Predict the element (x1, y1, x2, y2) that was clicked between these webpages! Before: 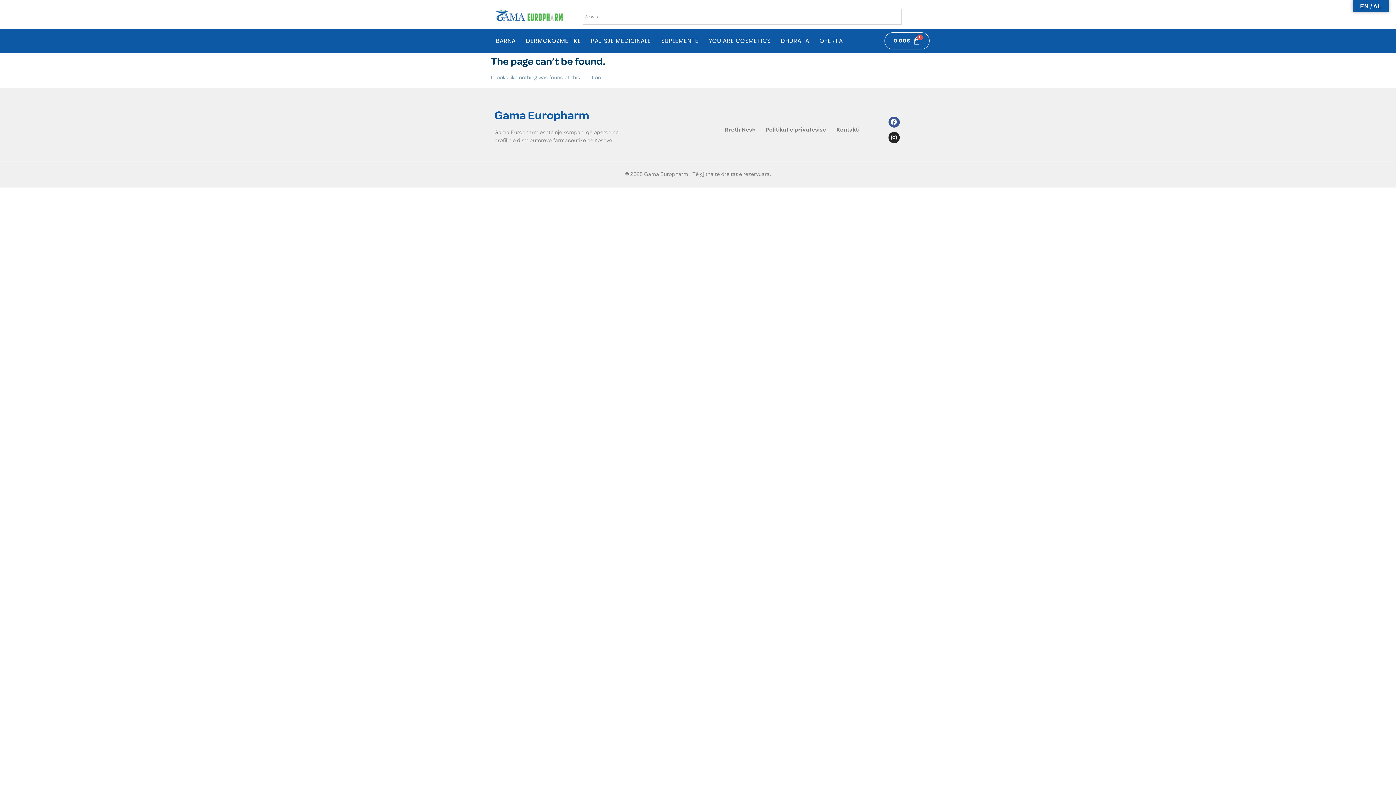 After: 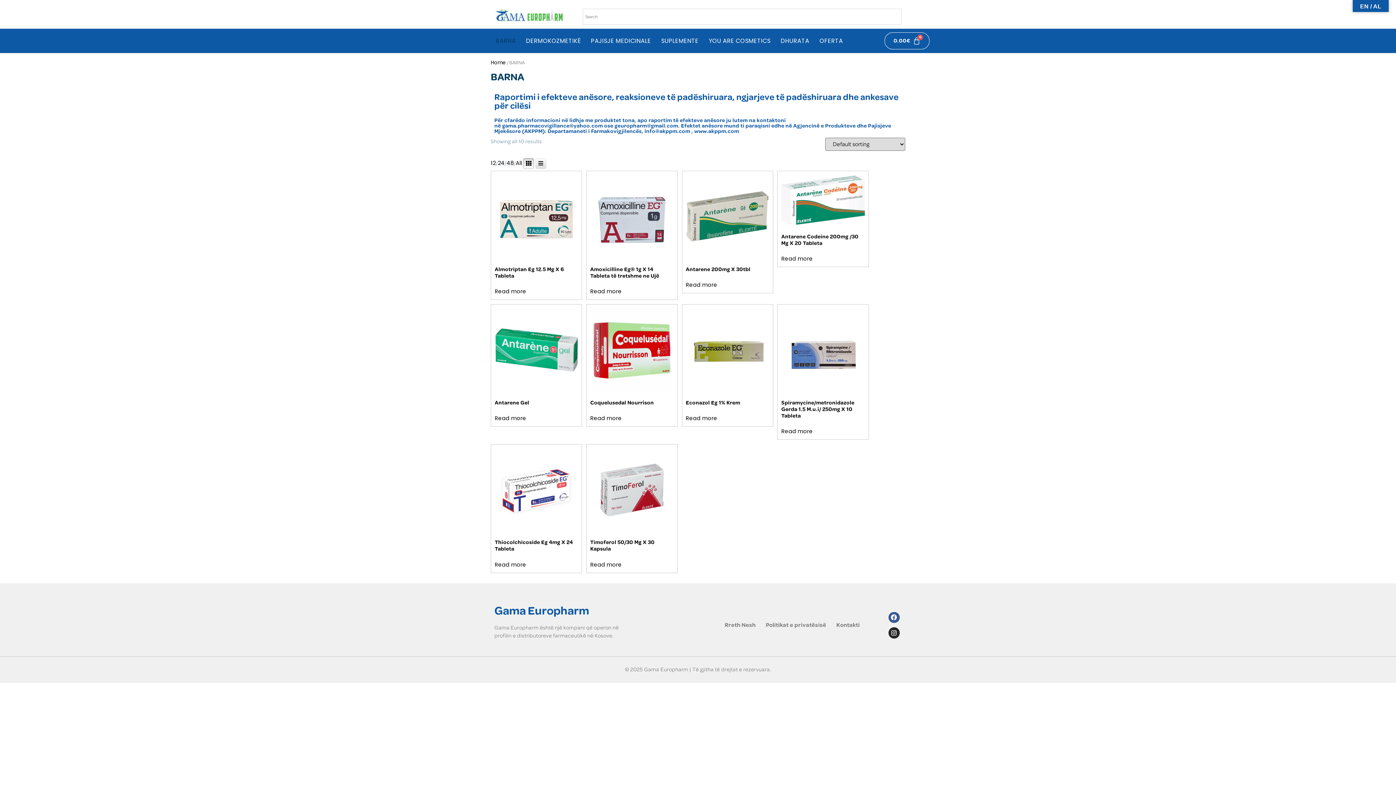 Action: bbox: (490, 38, 521, 43) label: BARNA